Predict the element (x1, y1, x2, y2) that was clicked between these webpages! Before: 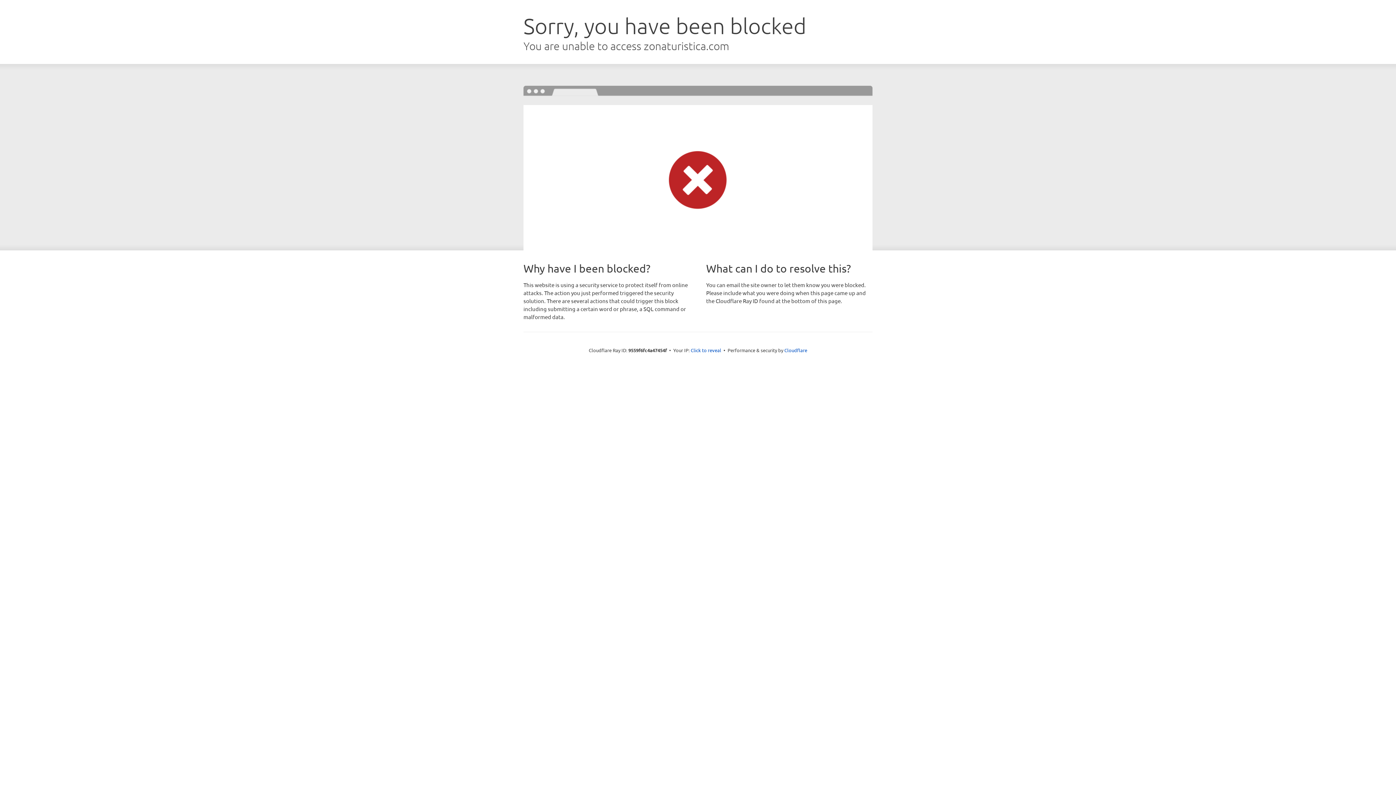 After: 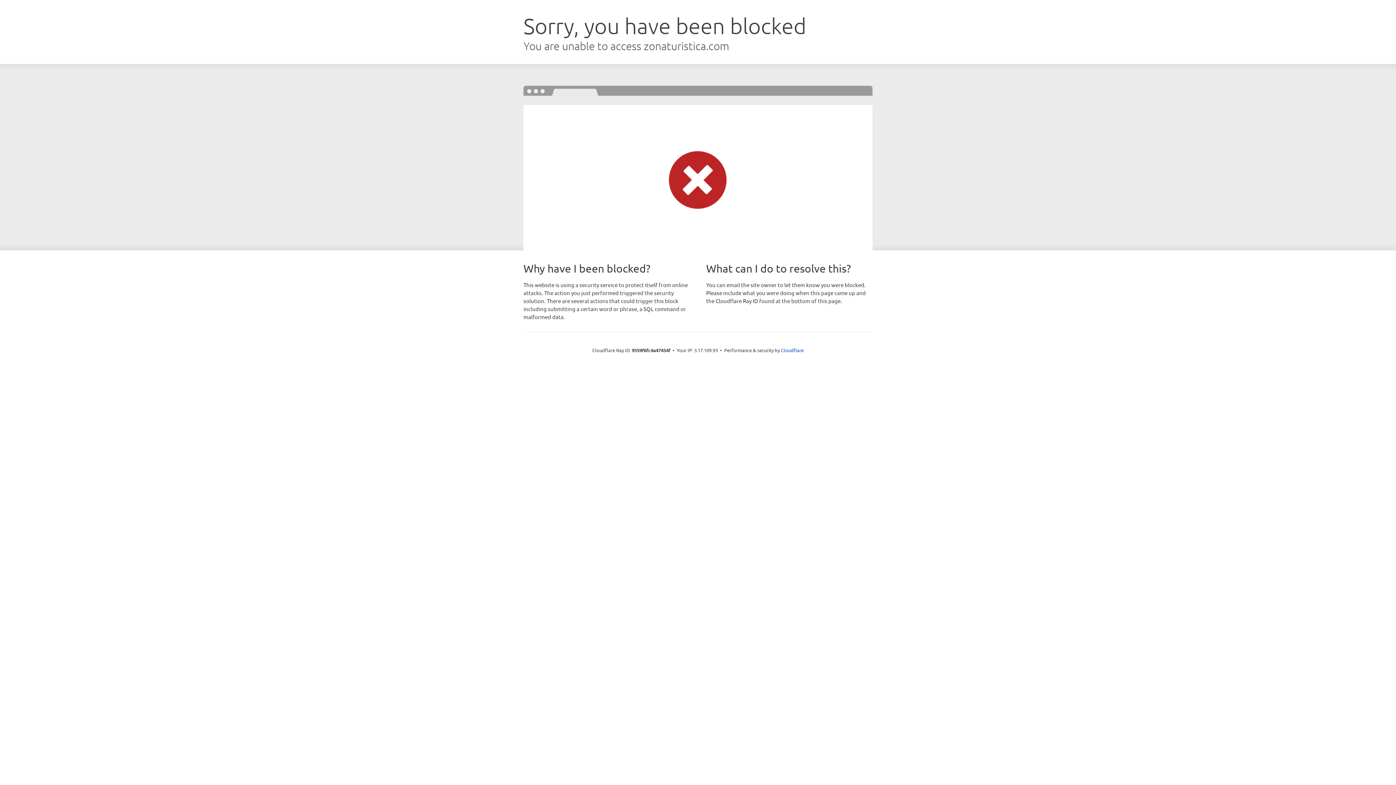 Action: bbox: (690, 346, 721, 353) label: Click to reveal